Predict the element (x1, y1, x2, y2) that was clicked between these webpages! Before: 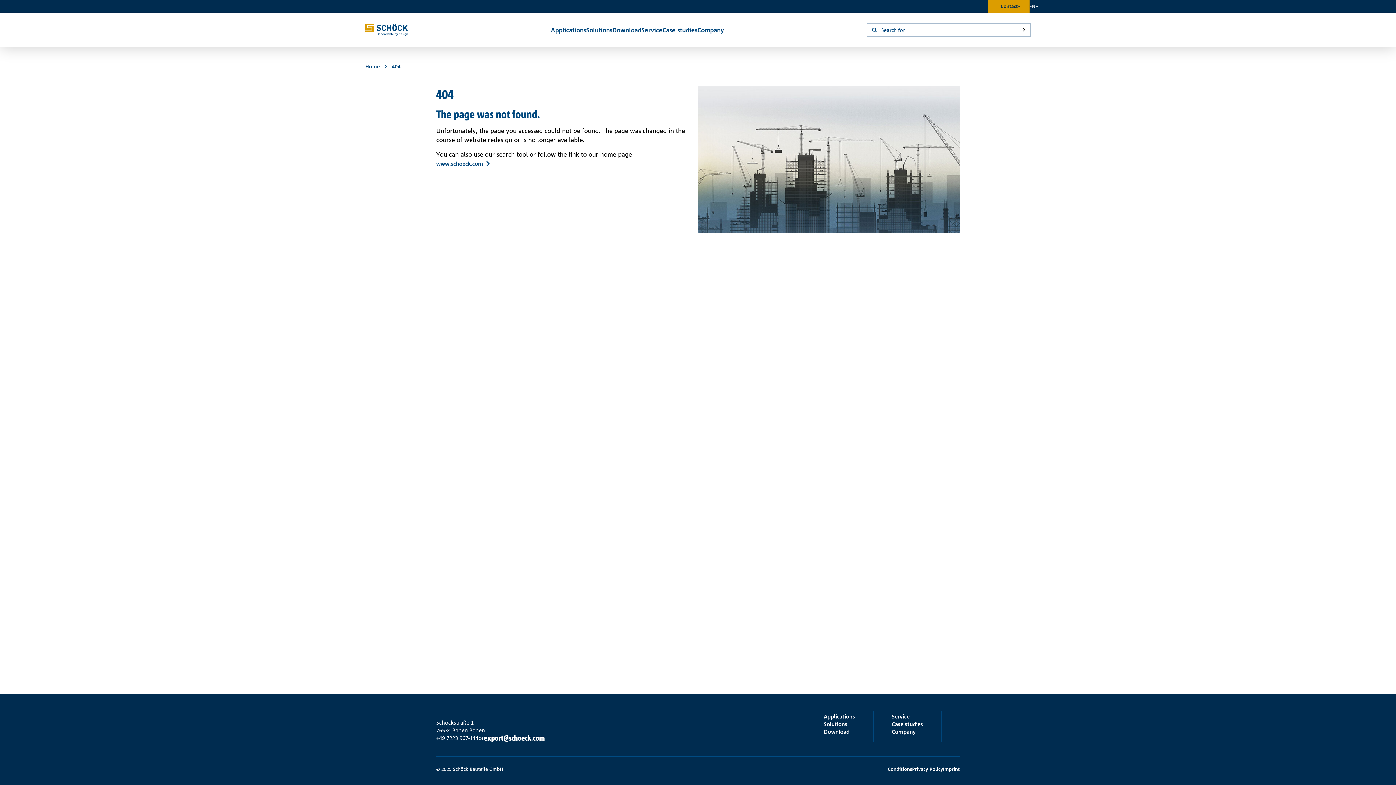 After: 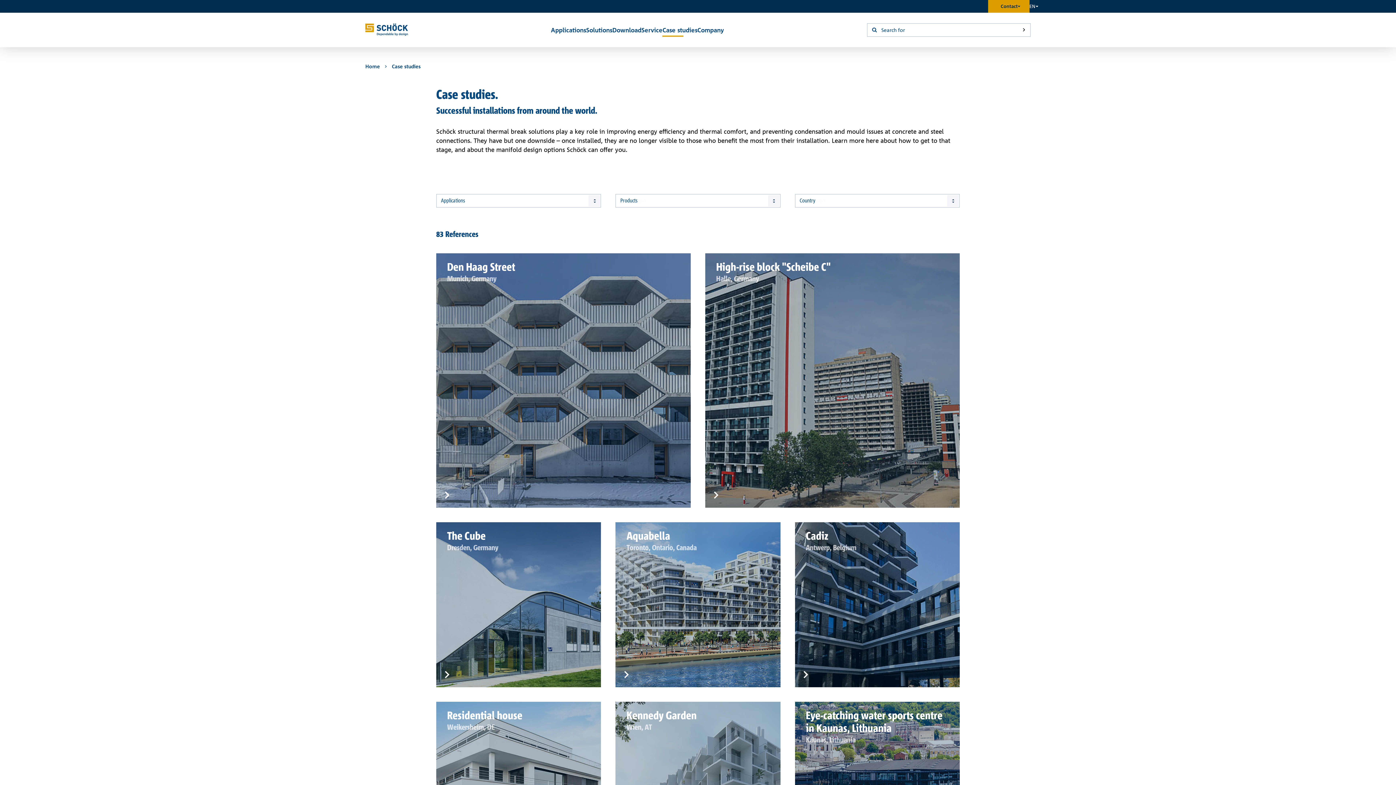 Action: bbox: (892, 719, 923, 729) label: Case studies